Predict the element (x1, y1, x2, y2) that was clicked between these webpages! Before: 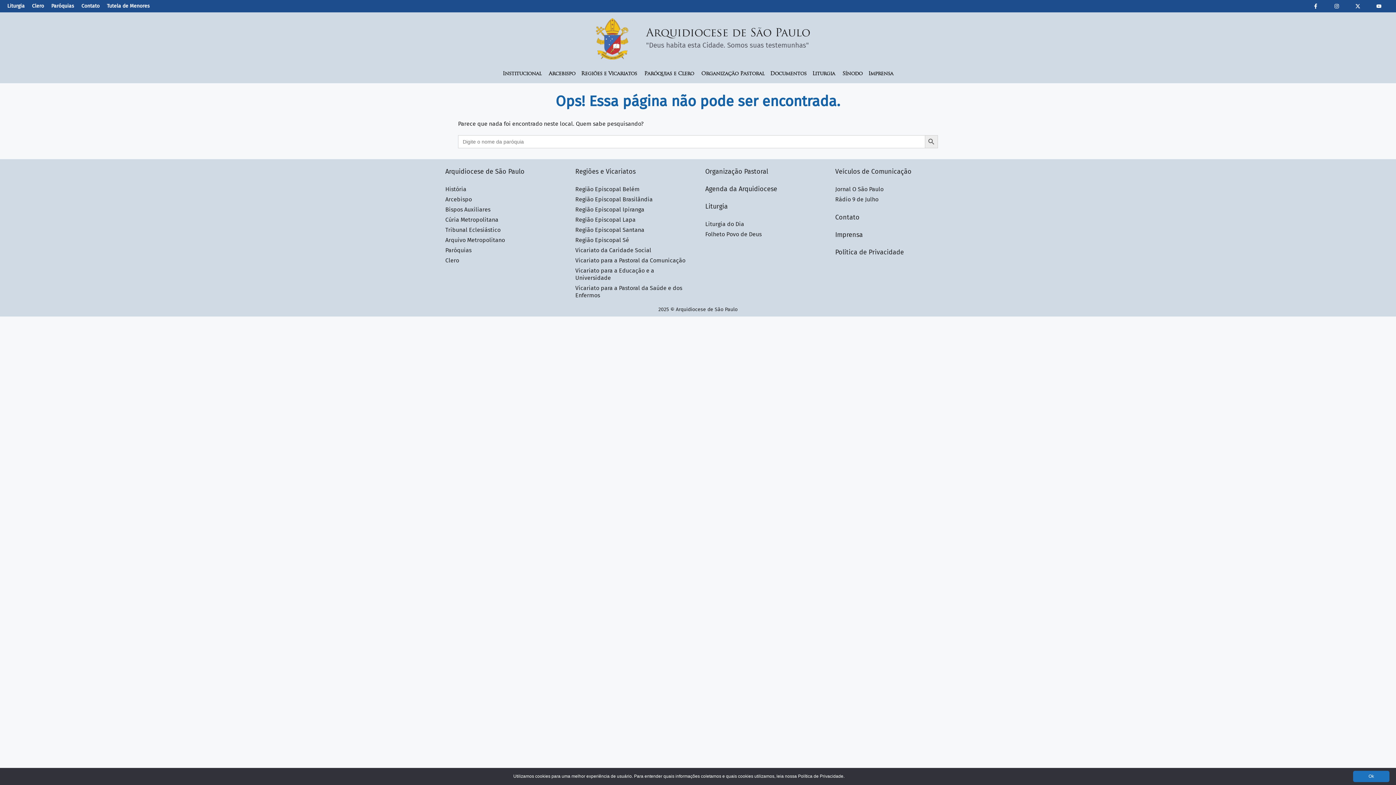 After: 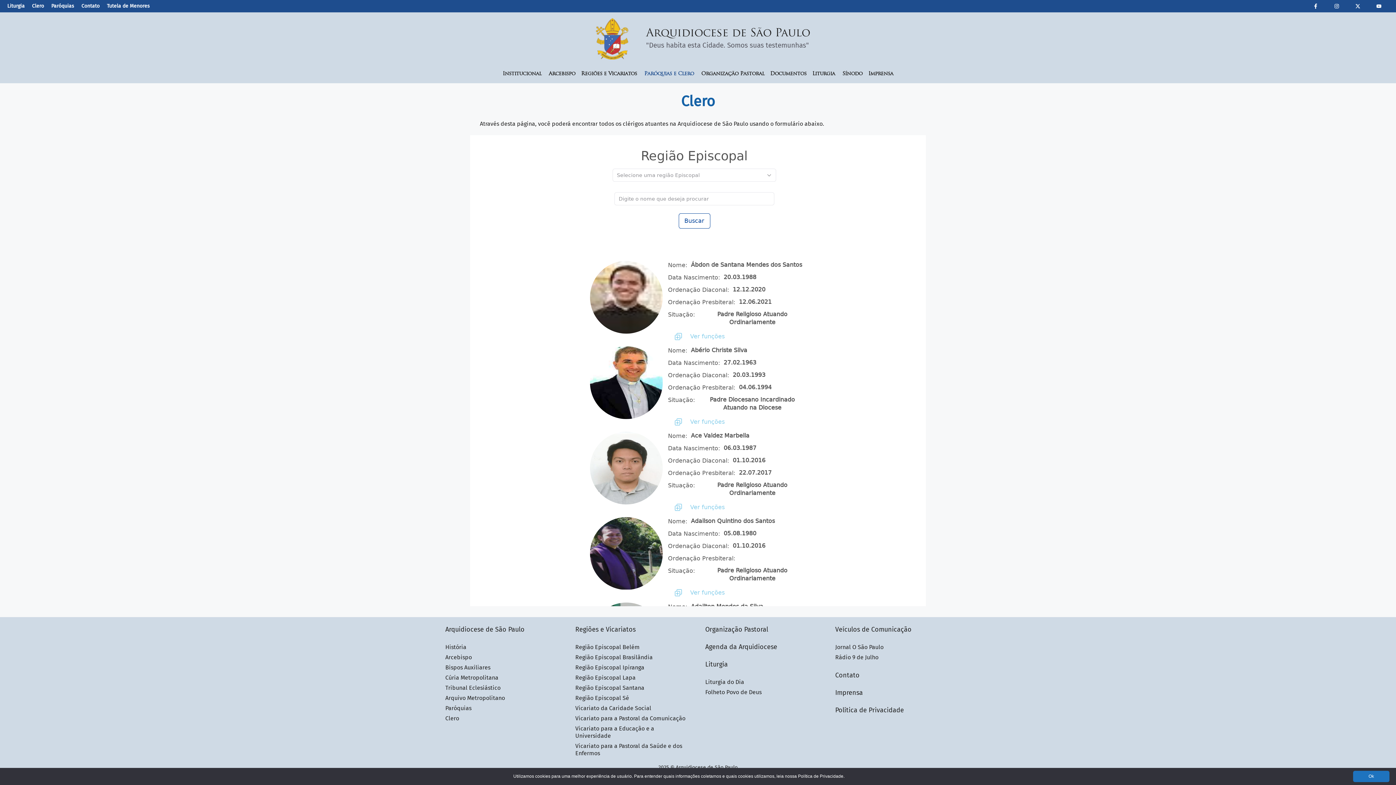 Action: label: Clero bbox: (445, 257, 459, 264)